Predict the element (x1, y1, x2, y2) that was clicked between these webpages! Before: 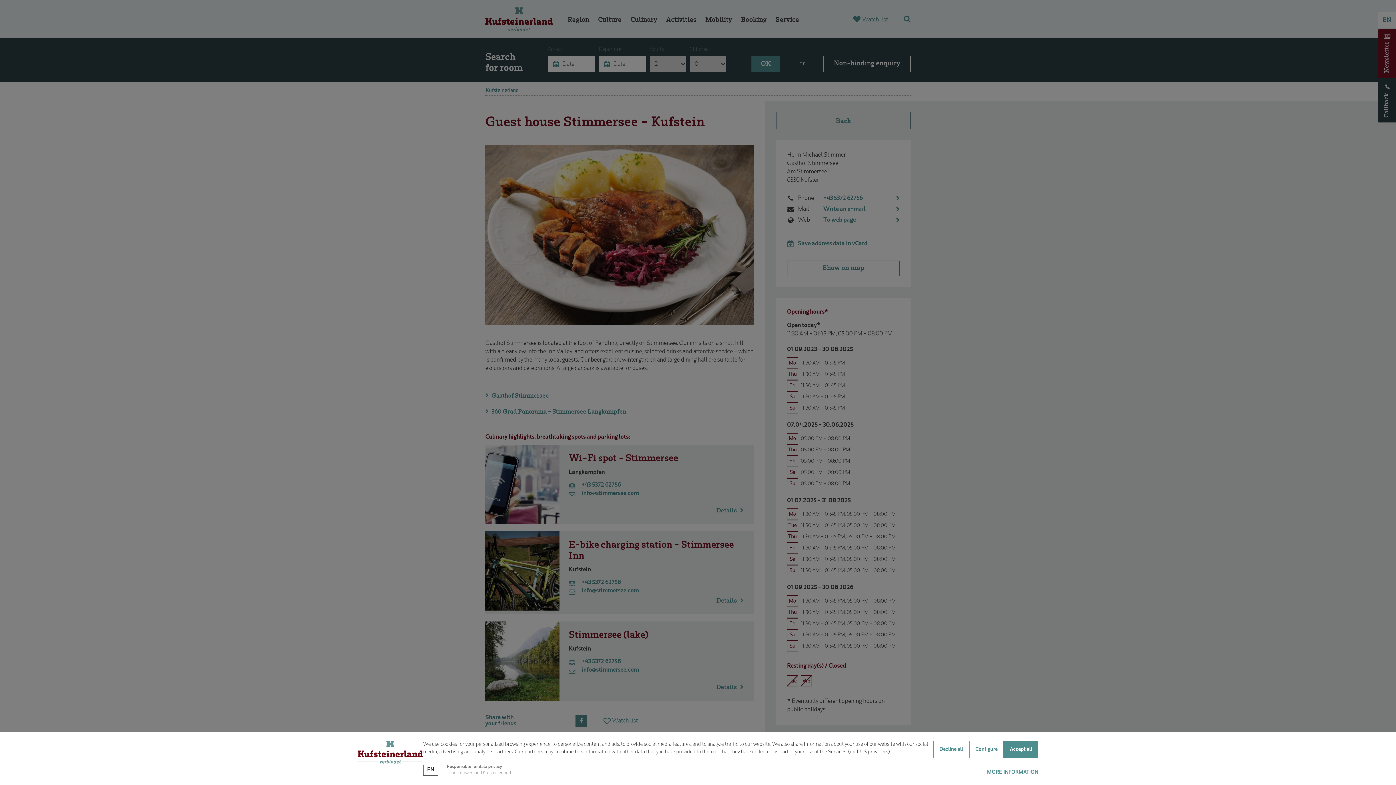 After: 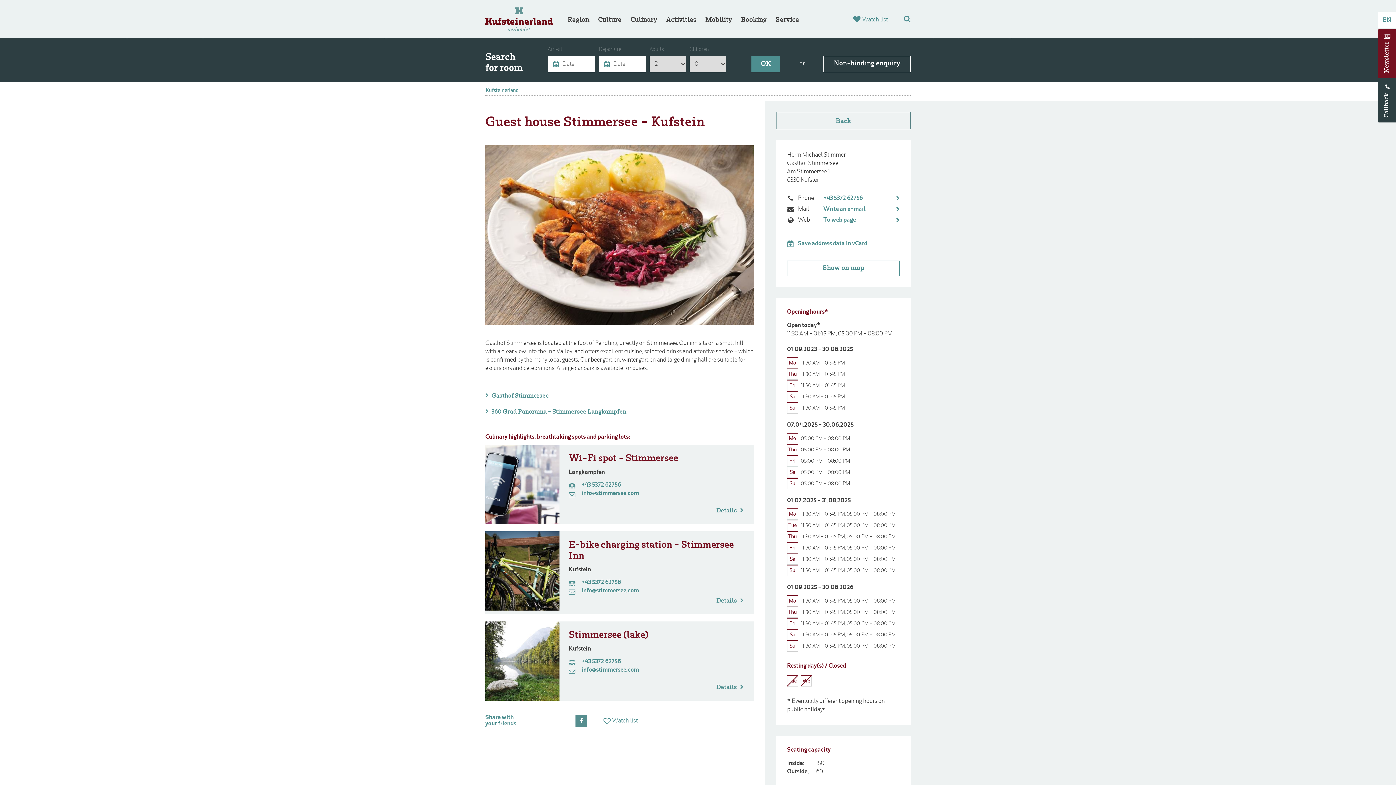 Action: bbox: (933, 741, 969, 758) label: Decline all